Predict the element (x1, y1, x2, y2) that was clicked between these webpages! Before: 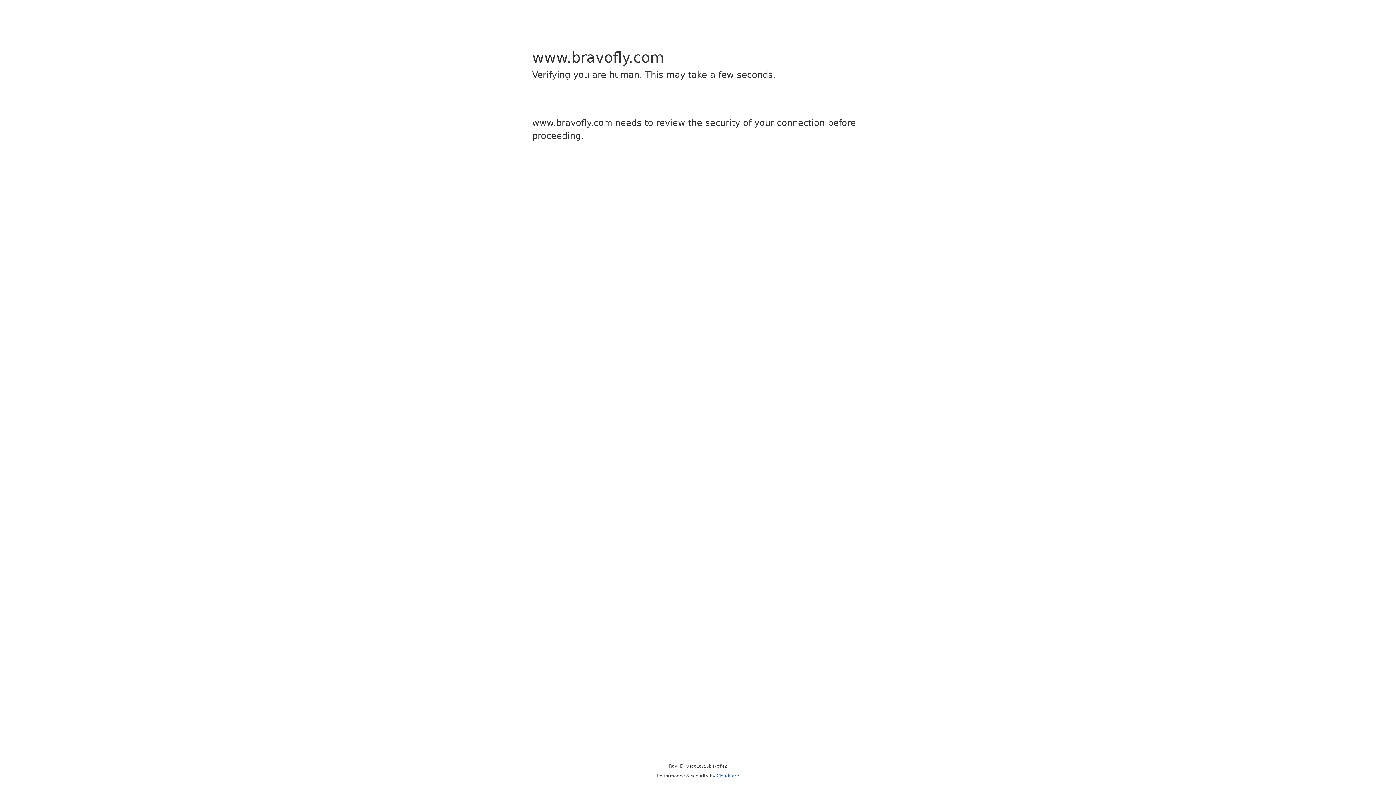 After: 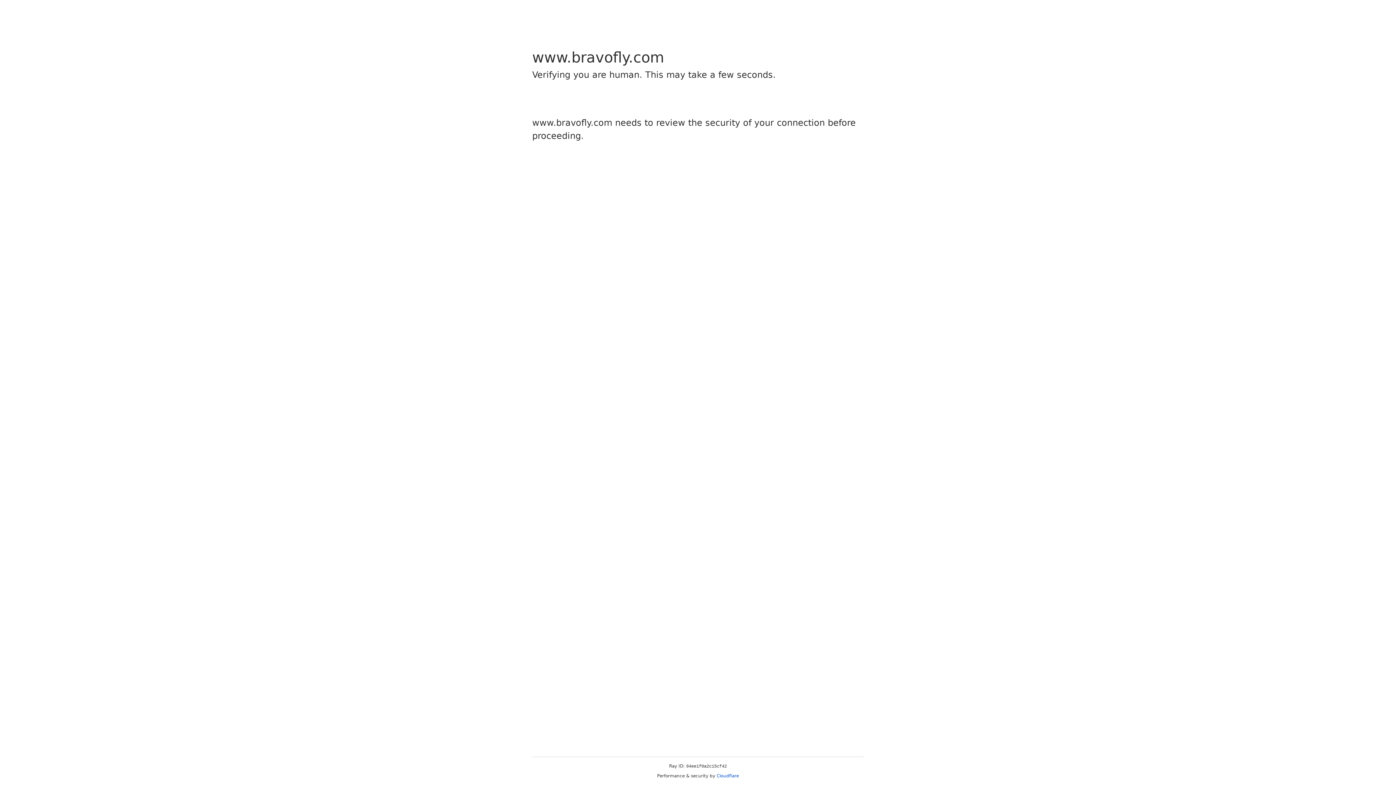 Action: bbox: (716, 773, 739, 778) label: Cloudflare